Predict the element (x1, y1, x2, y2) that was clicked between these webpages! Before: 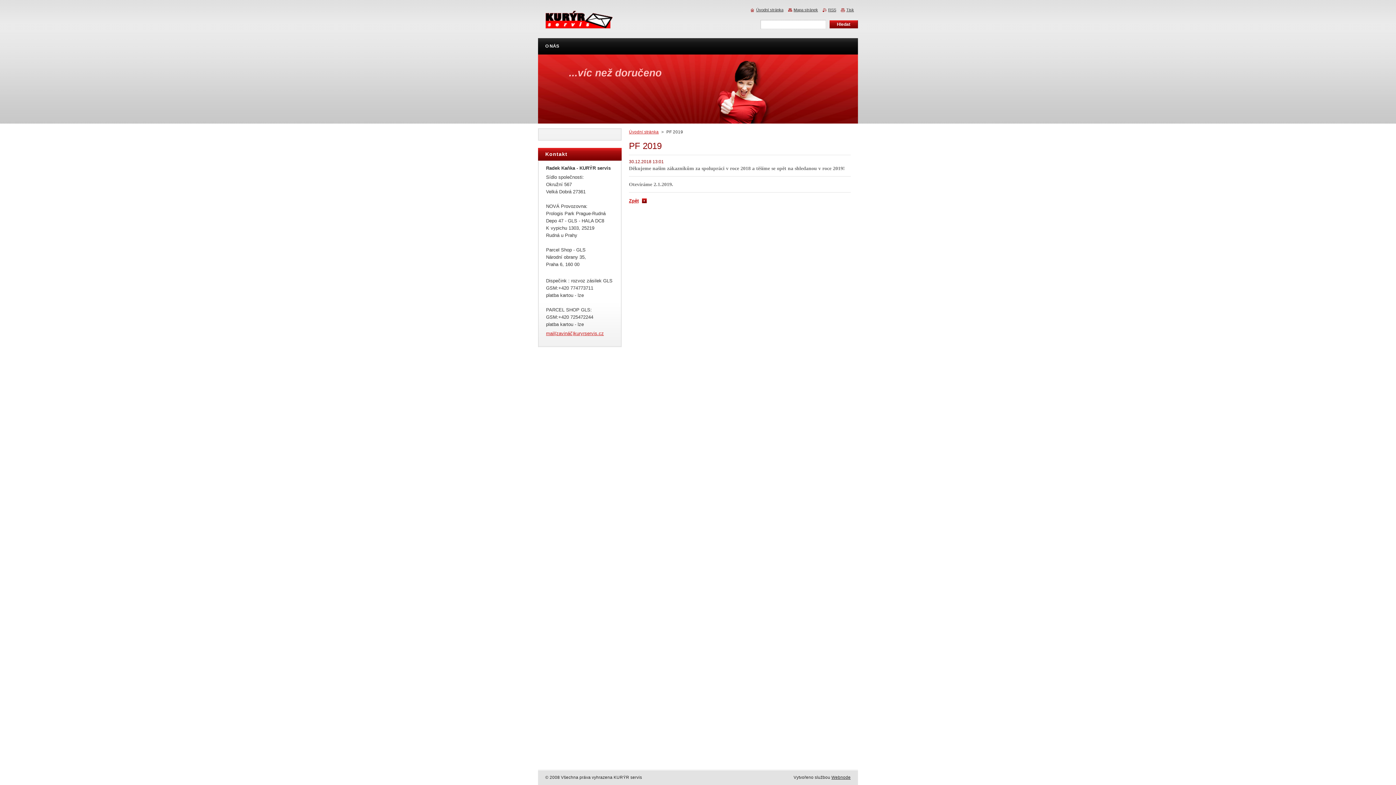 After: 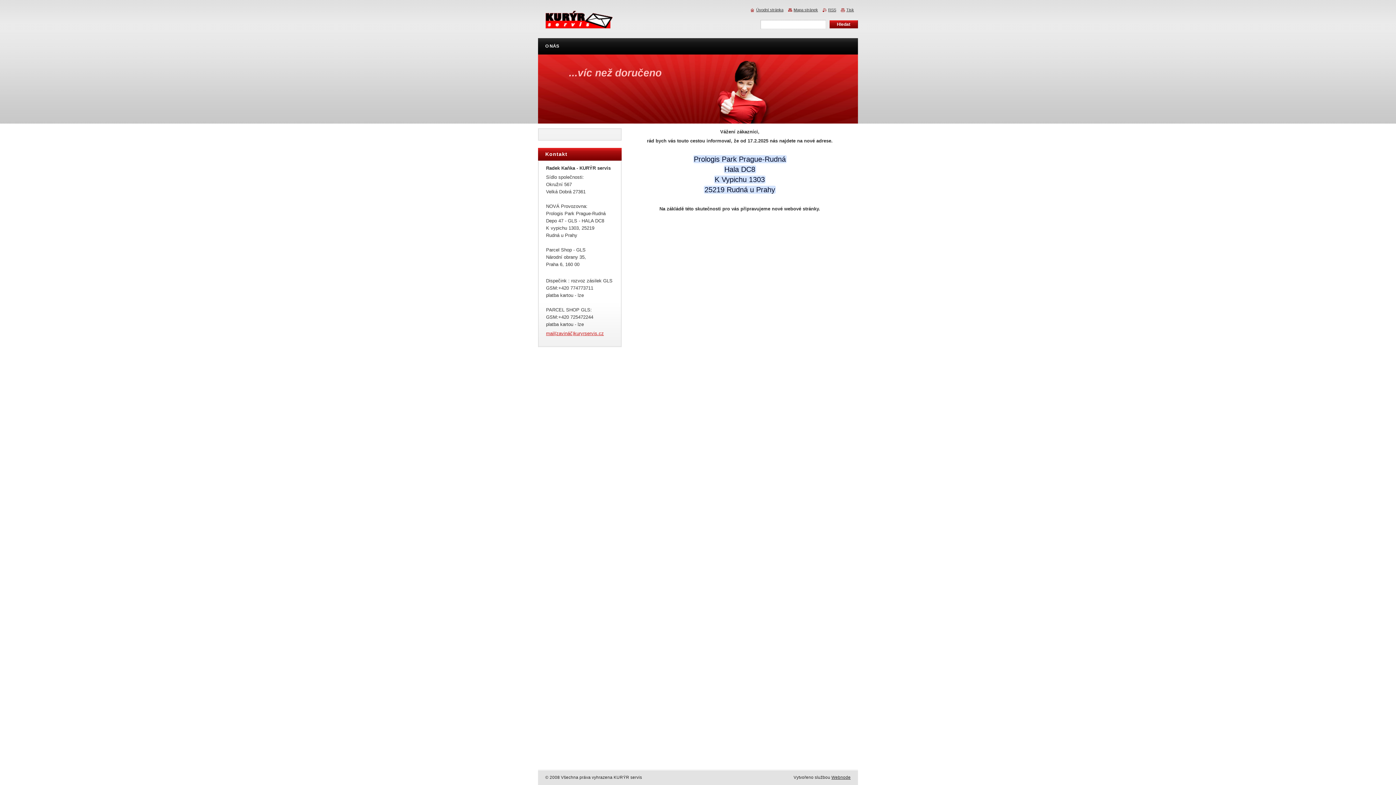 Action: label: Úvodní stránka bbox: (629, 129, 658, 134)